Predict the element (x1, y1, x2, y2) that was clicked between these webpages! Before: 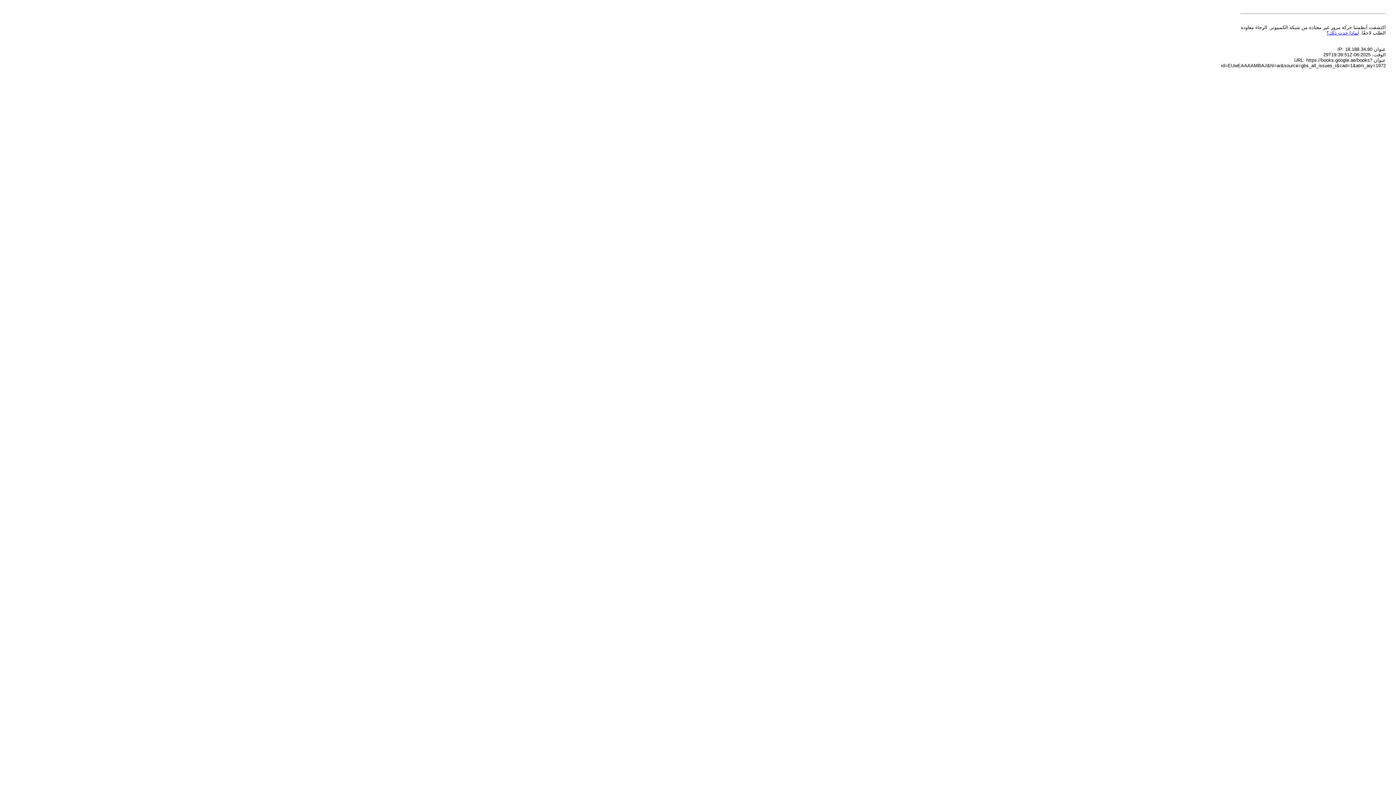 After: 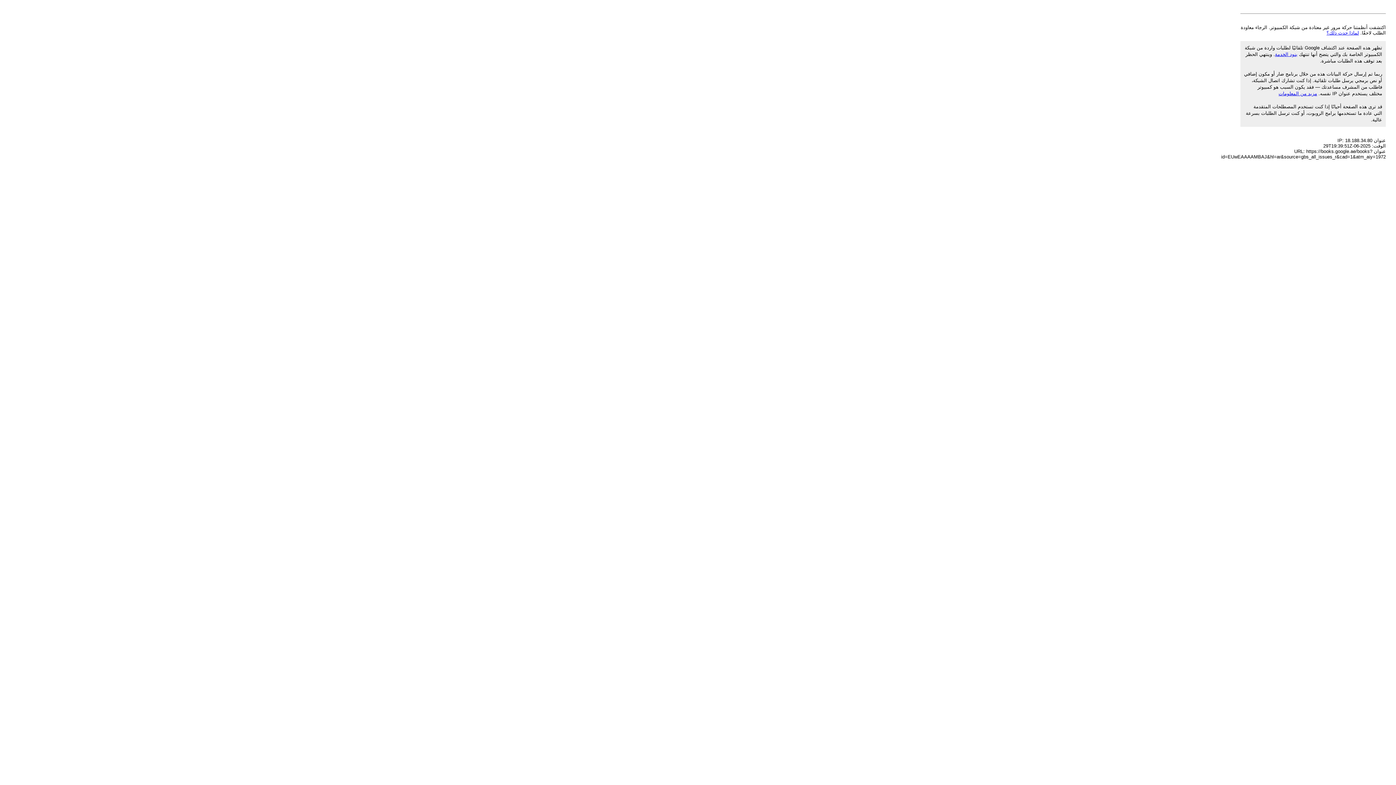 Action: label: لماذا حدث ذلك؟ bbox: (1326, 30, 1359, 35)